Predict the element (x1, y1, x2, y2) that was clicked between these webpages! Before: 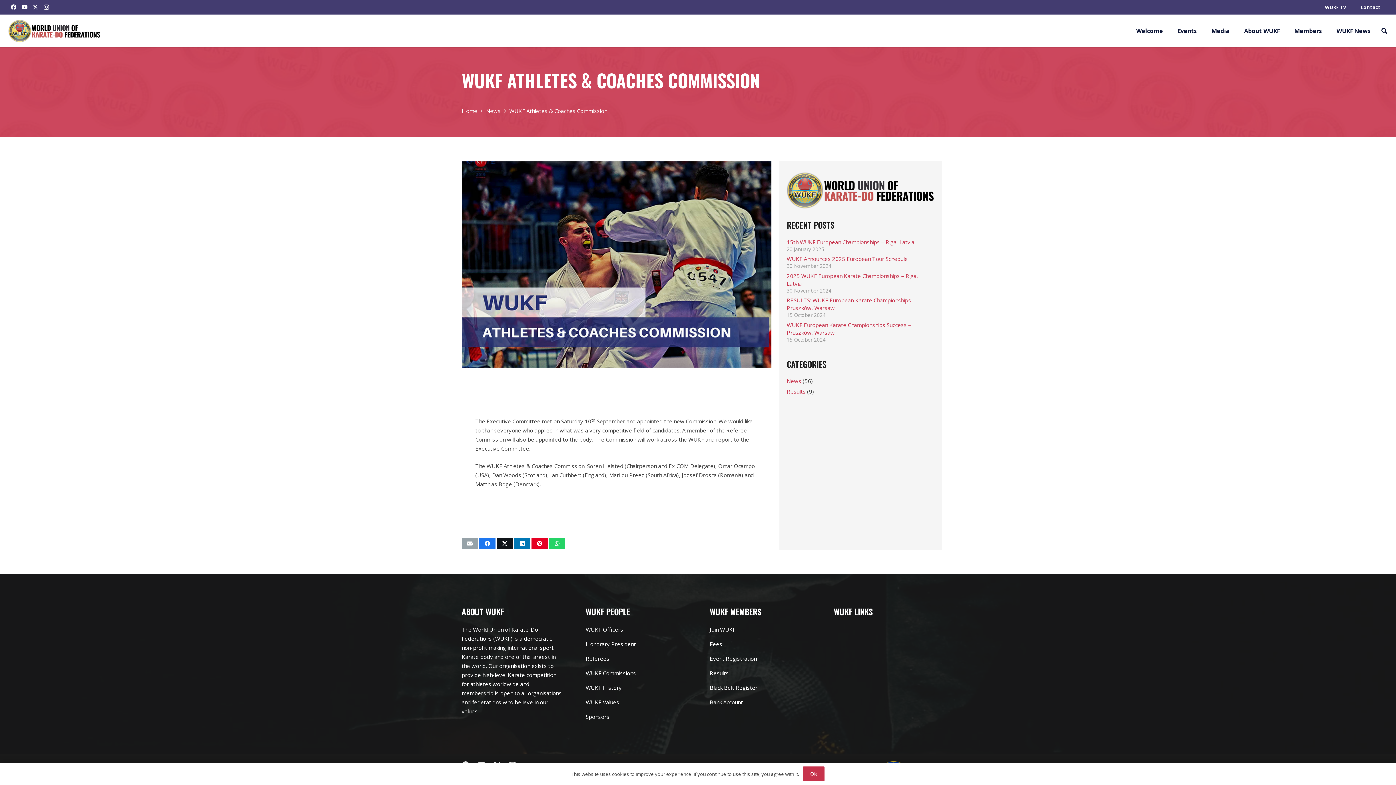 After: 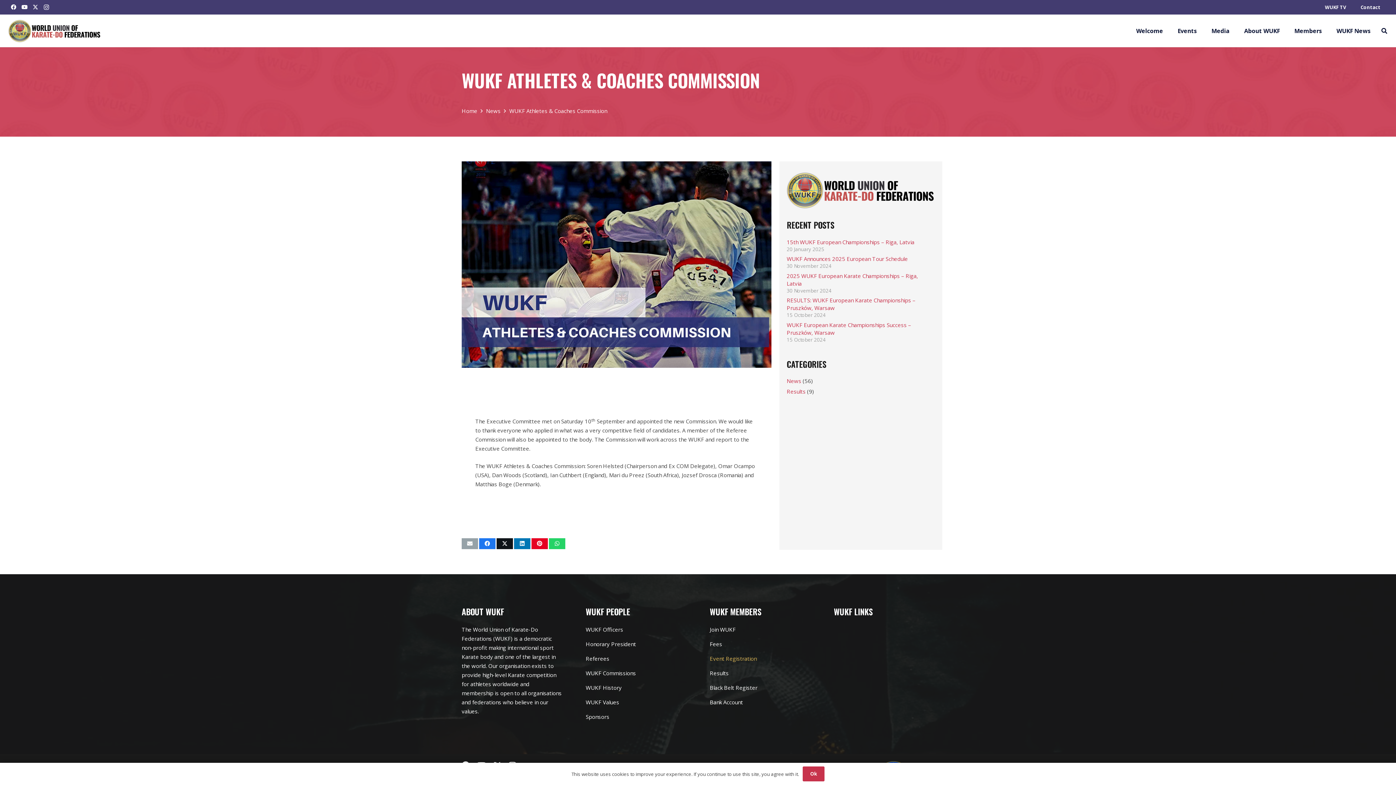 Action: label: Event Registration bbox: (710, 655, 756, 662)